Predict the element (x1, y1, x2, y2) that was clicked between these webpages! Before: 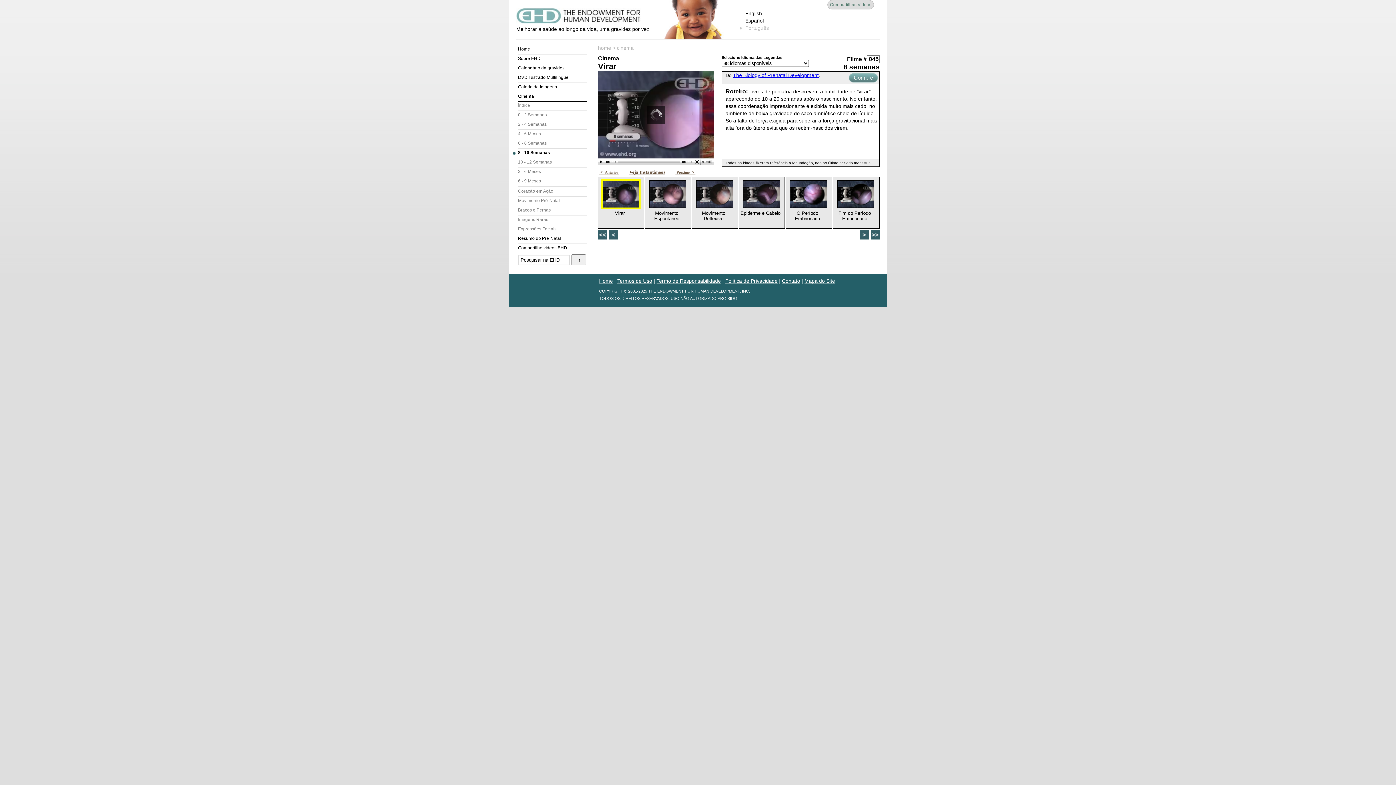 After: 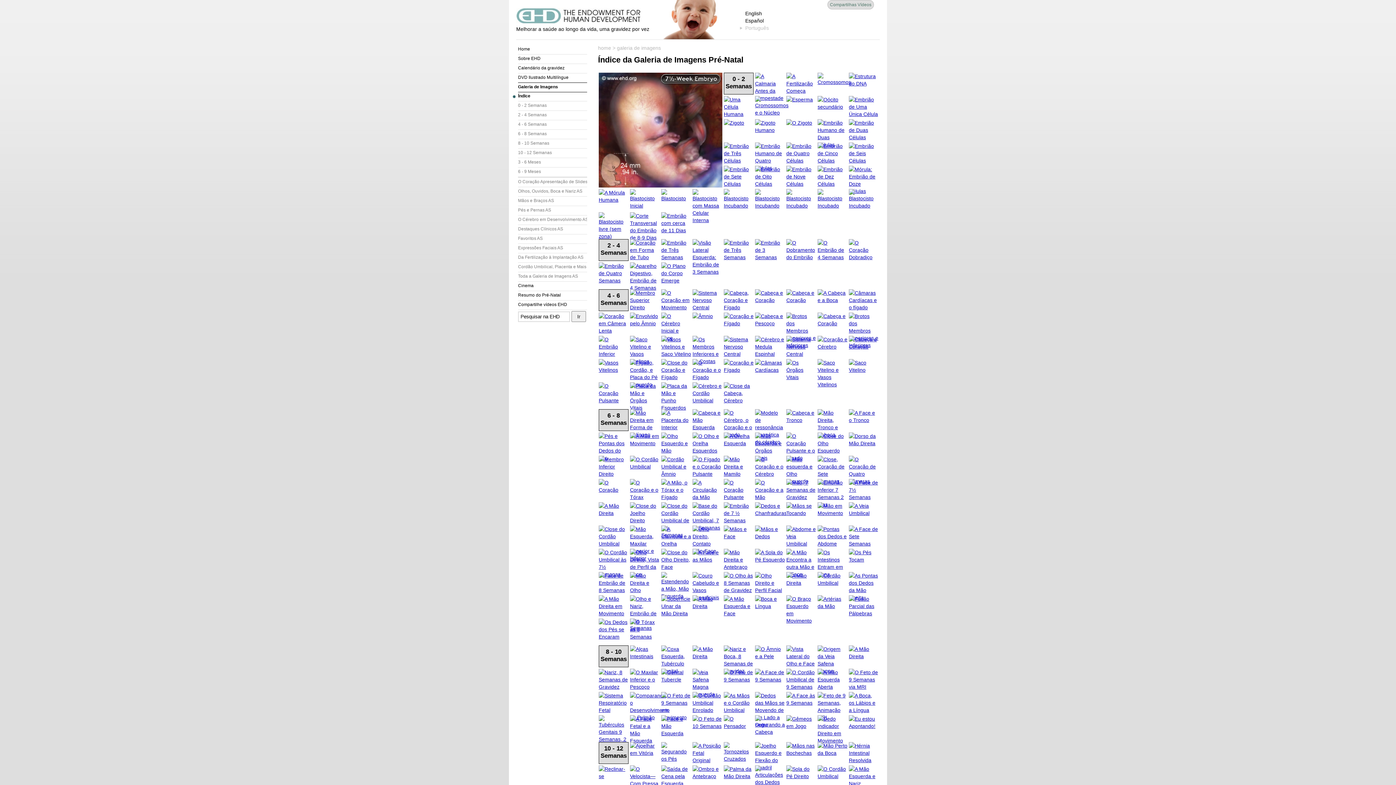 Action: bbox: (518, 82, 587, 92) label: Galeria de Imagens